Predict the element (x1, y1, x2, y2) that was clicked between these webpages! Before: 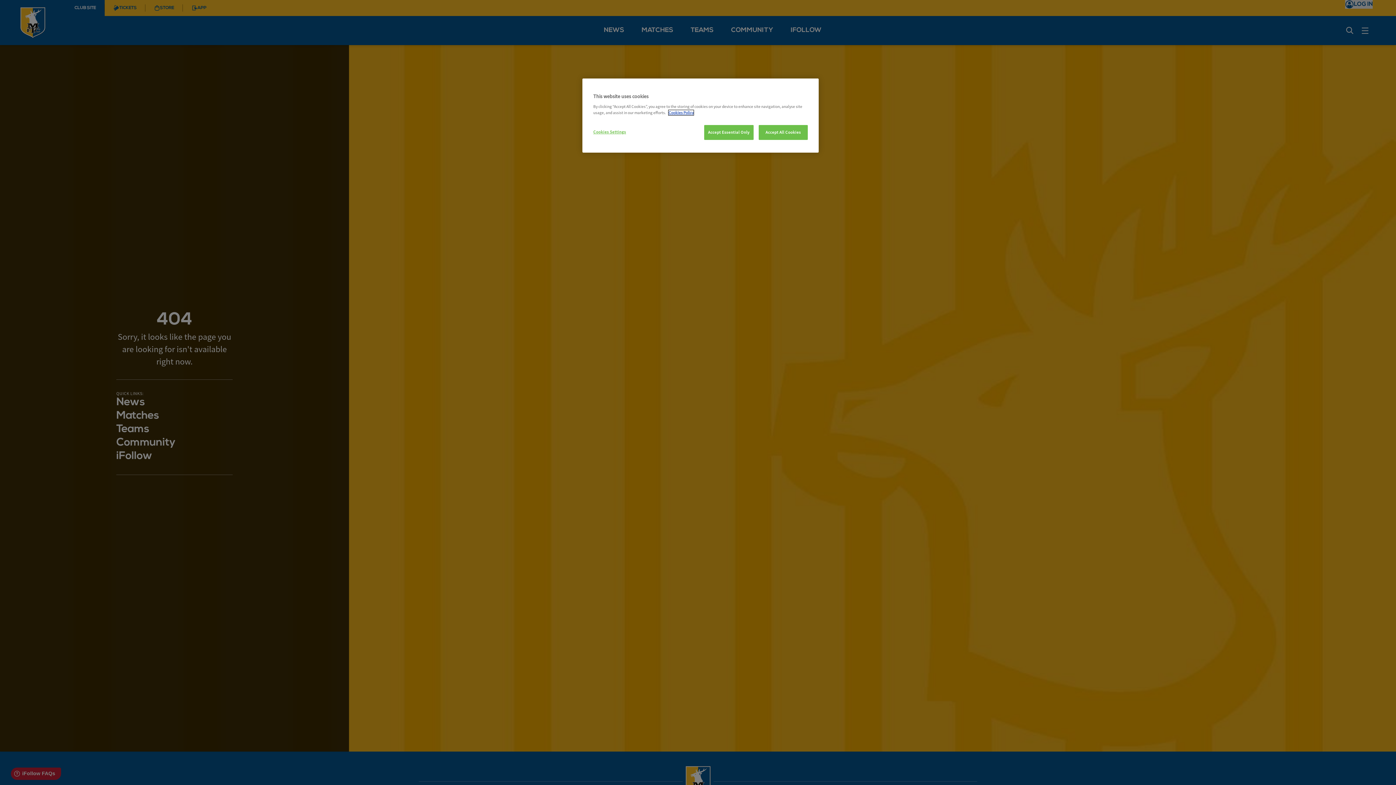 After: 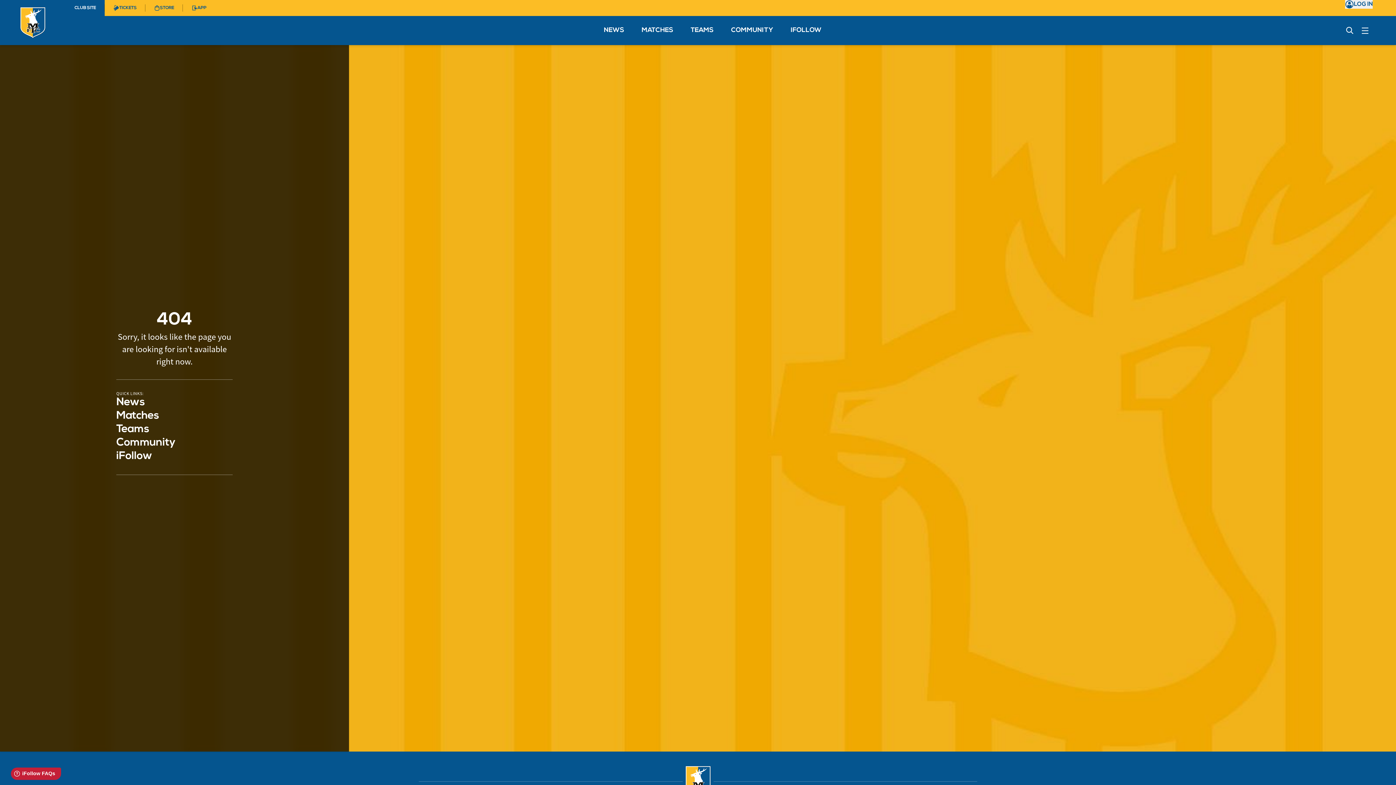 Action: bbox: (758, 125, 808, 140) label: Accept All Cookies